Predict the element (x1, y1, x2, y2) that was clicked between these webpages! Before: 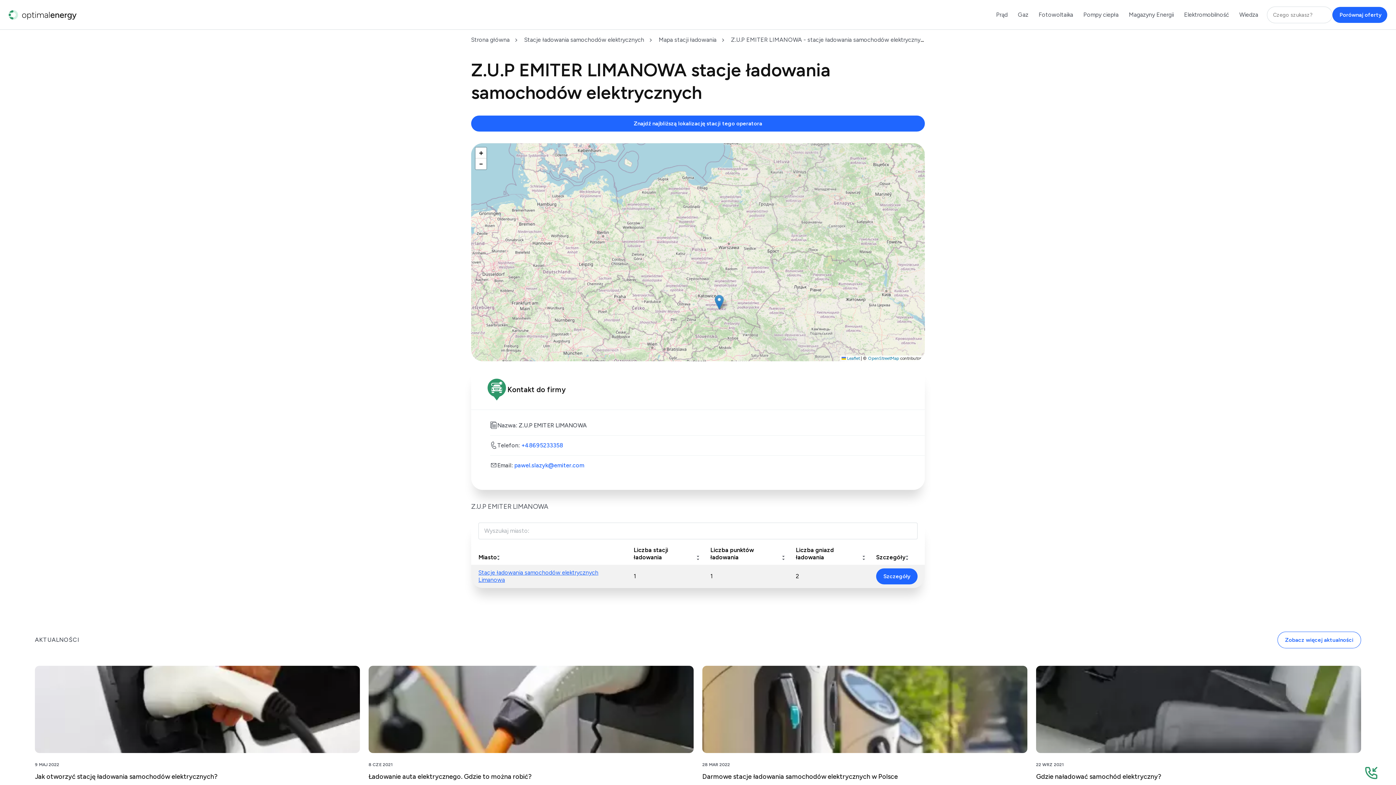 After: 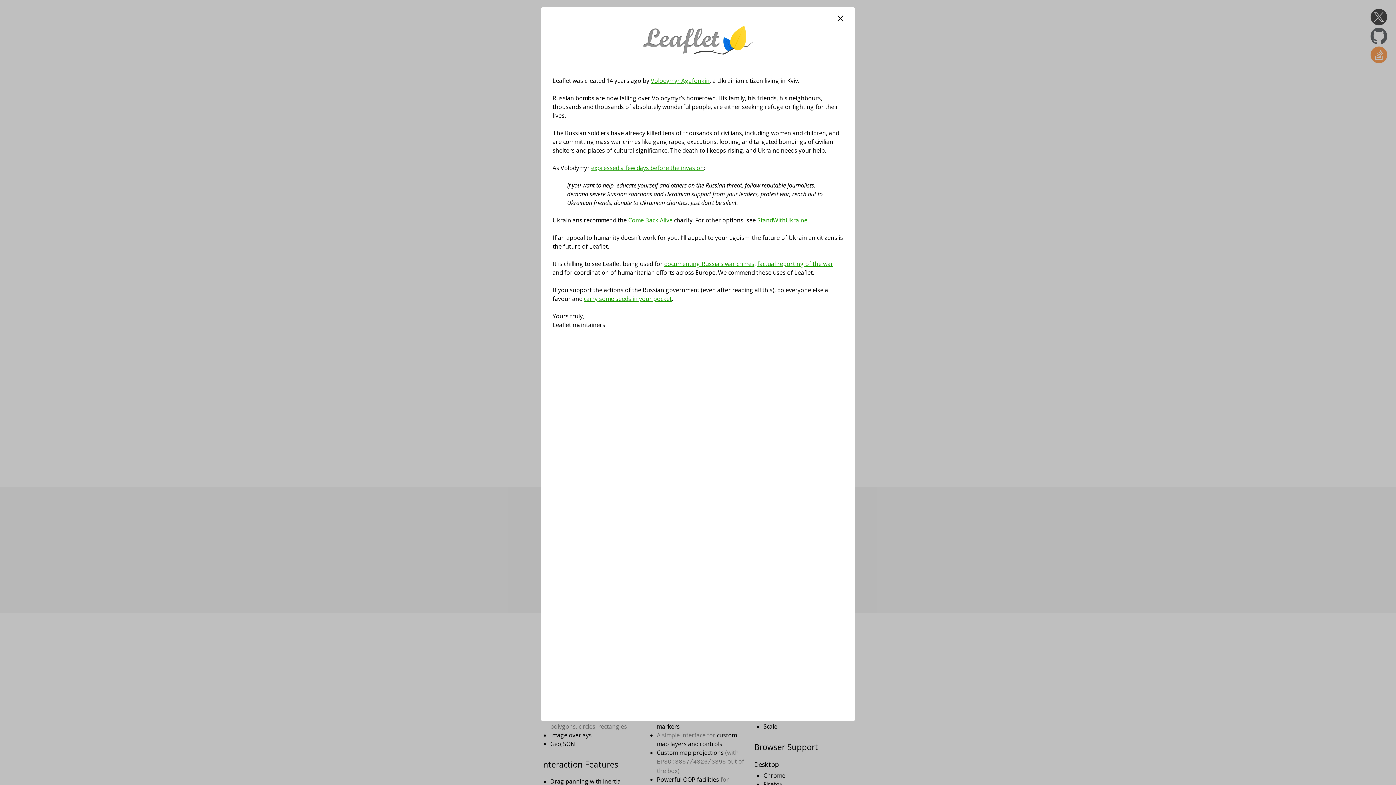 Action: label:  Leaflet bbox: (841, 356, 860, 361)